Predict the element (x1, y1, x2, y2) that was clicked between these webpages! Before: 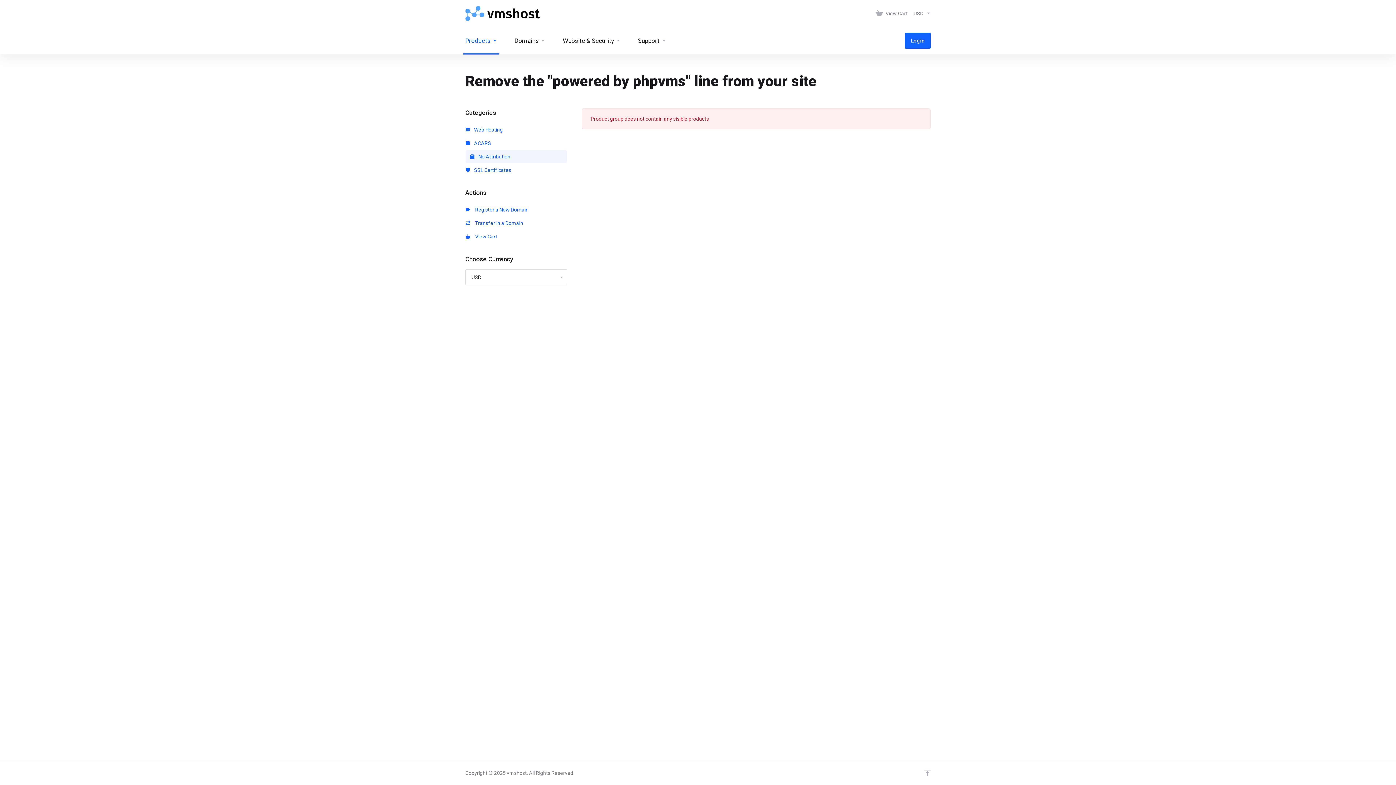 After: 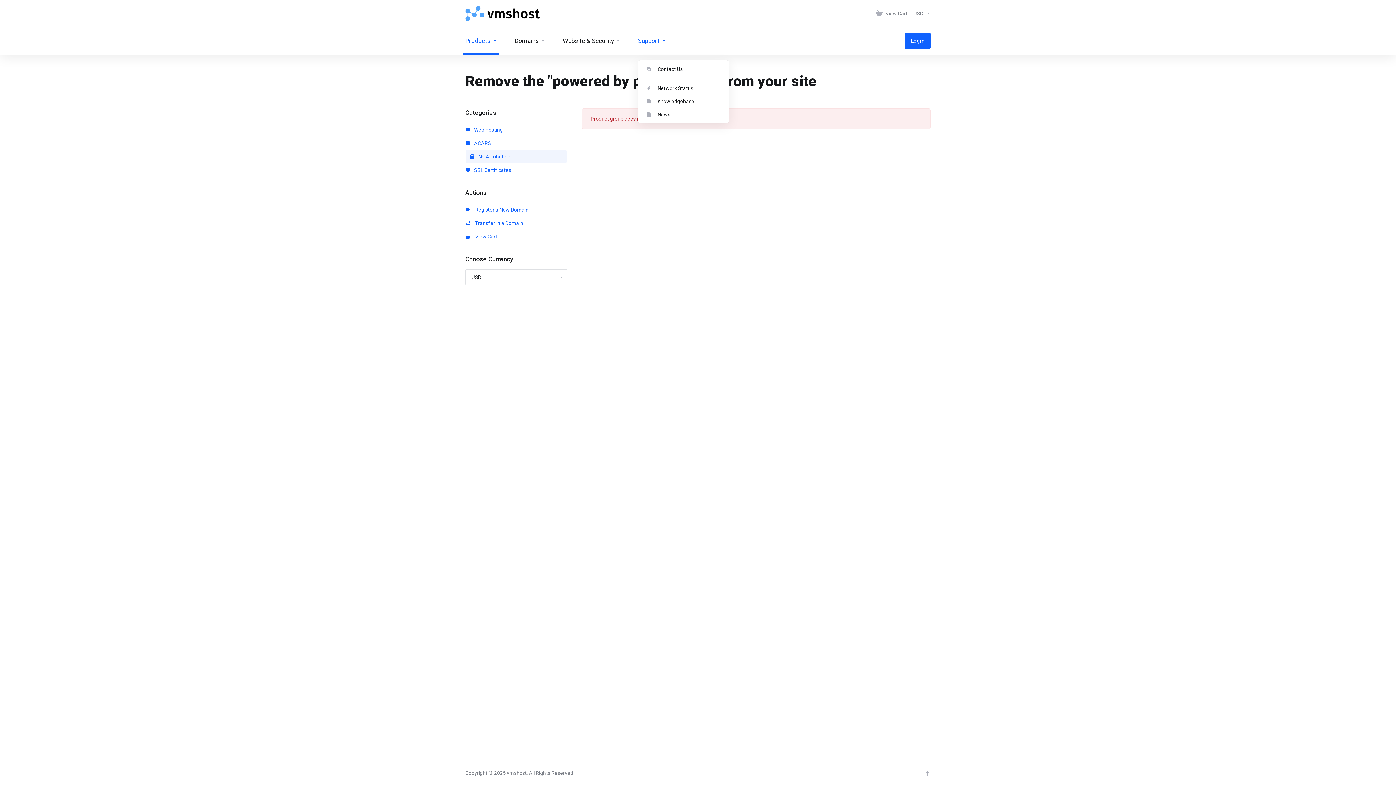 Action: label: Support bbox: (629, 26, 674, 54)